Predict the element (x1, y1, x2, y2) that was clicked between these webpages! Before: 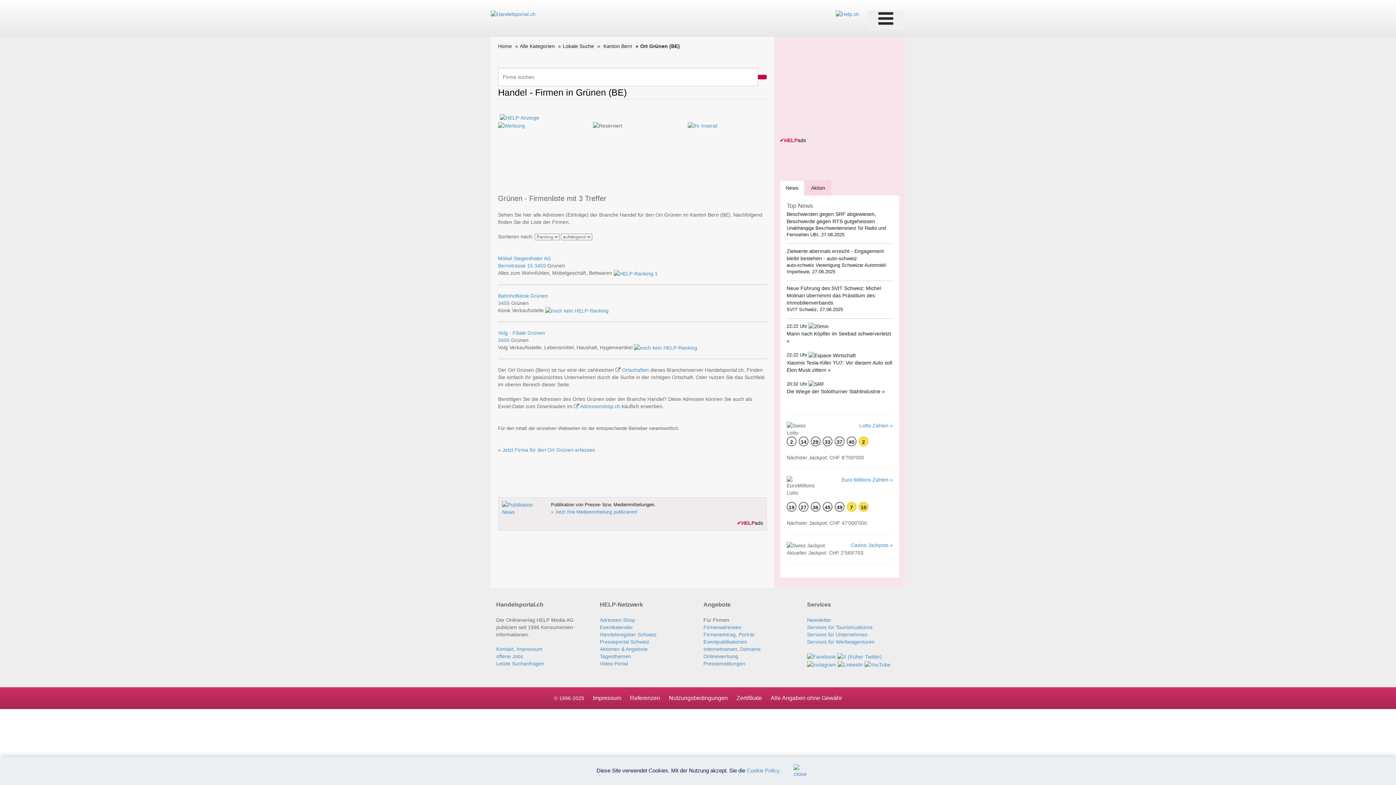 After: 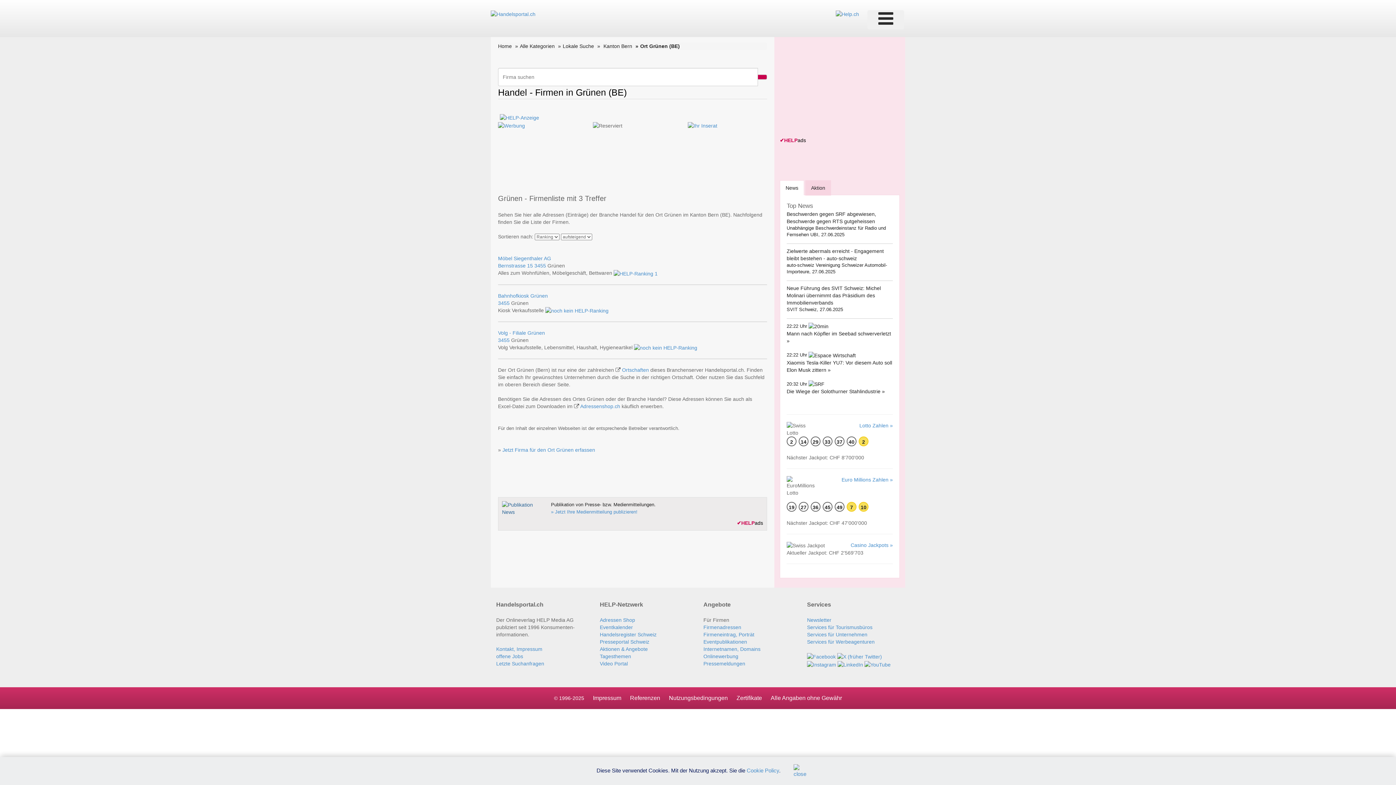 Action: bbox: (502, 505, 545, 511)